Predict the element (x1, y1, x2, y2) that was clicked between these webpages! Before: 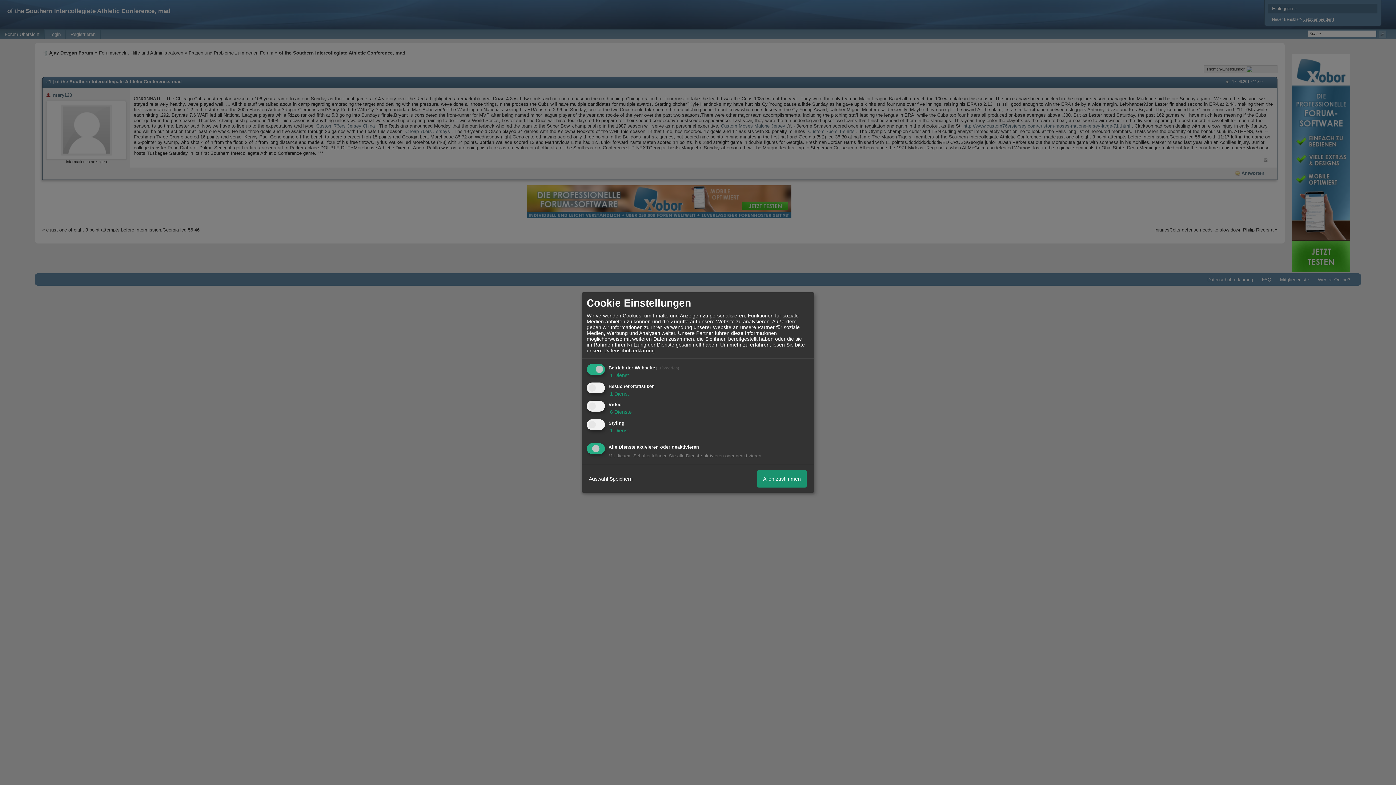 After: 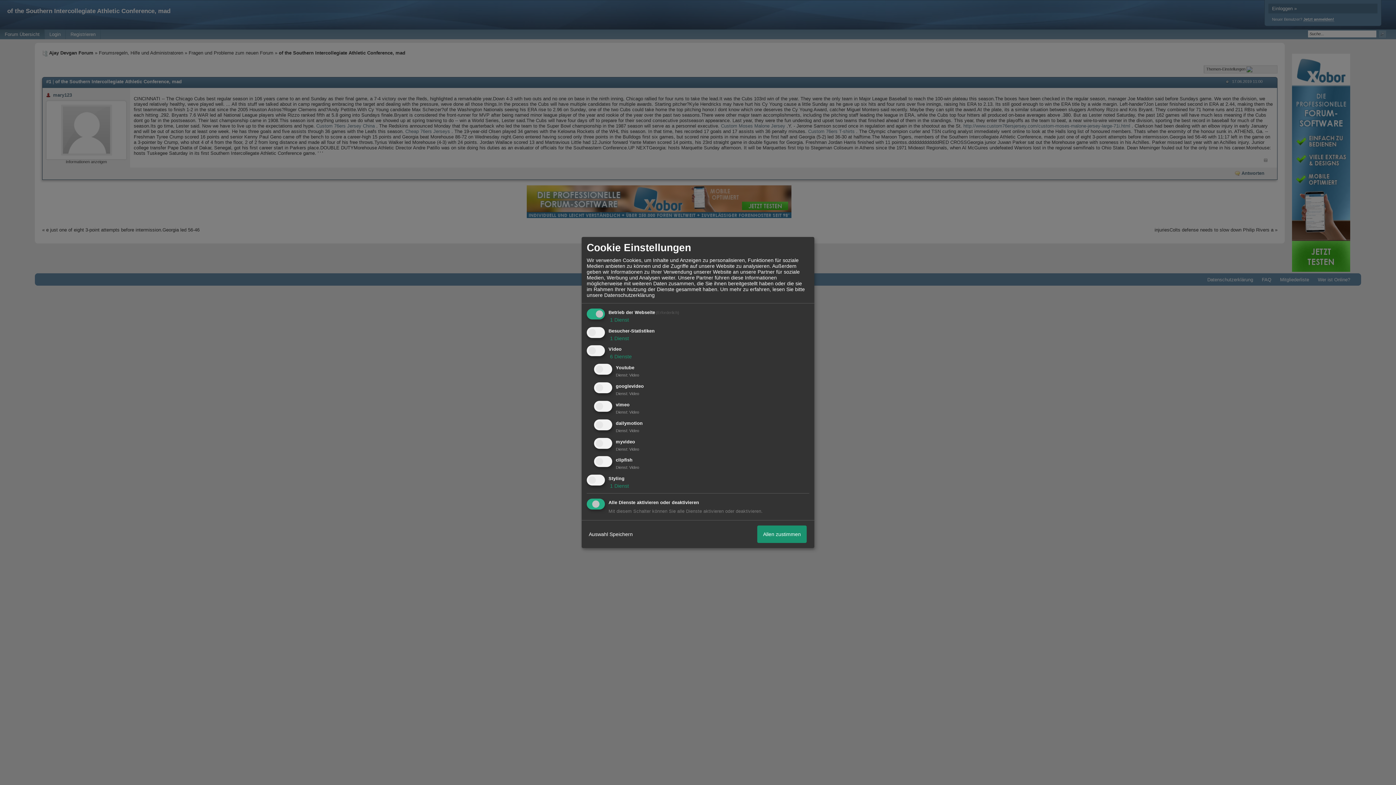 Action: bbox: (608, 409, 632, 415) label:  6 Dienste